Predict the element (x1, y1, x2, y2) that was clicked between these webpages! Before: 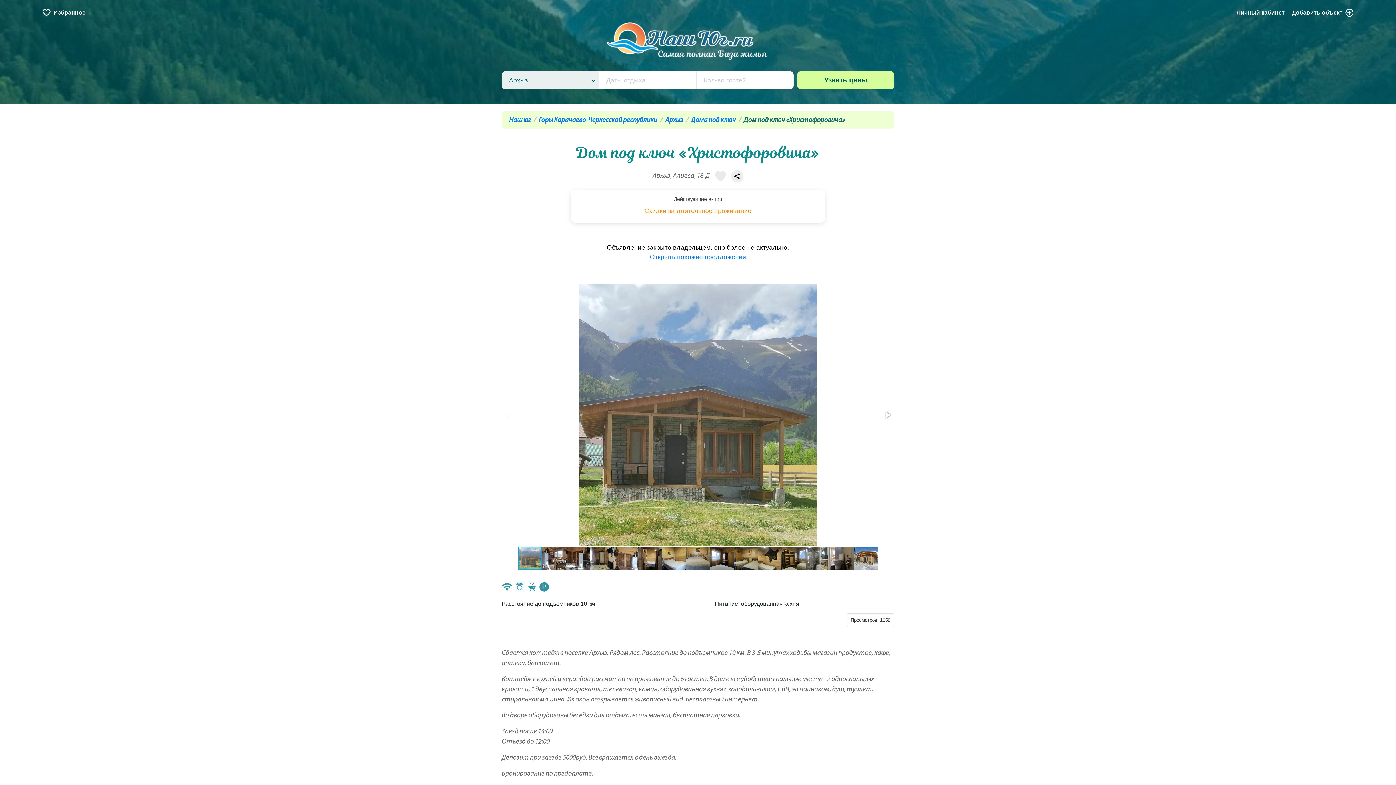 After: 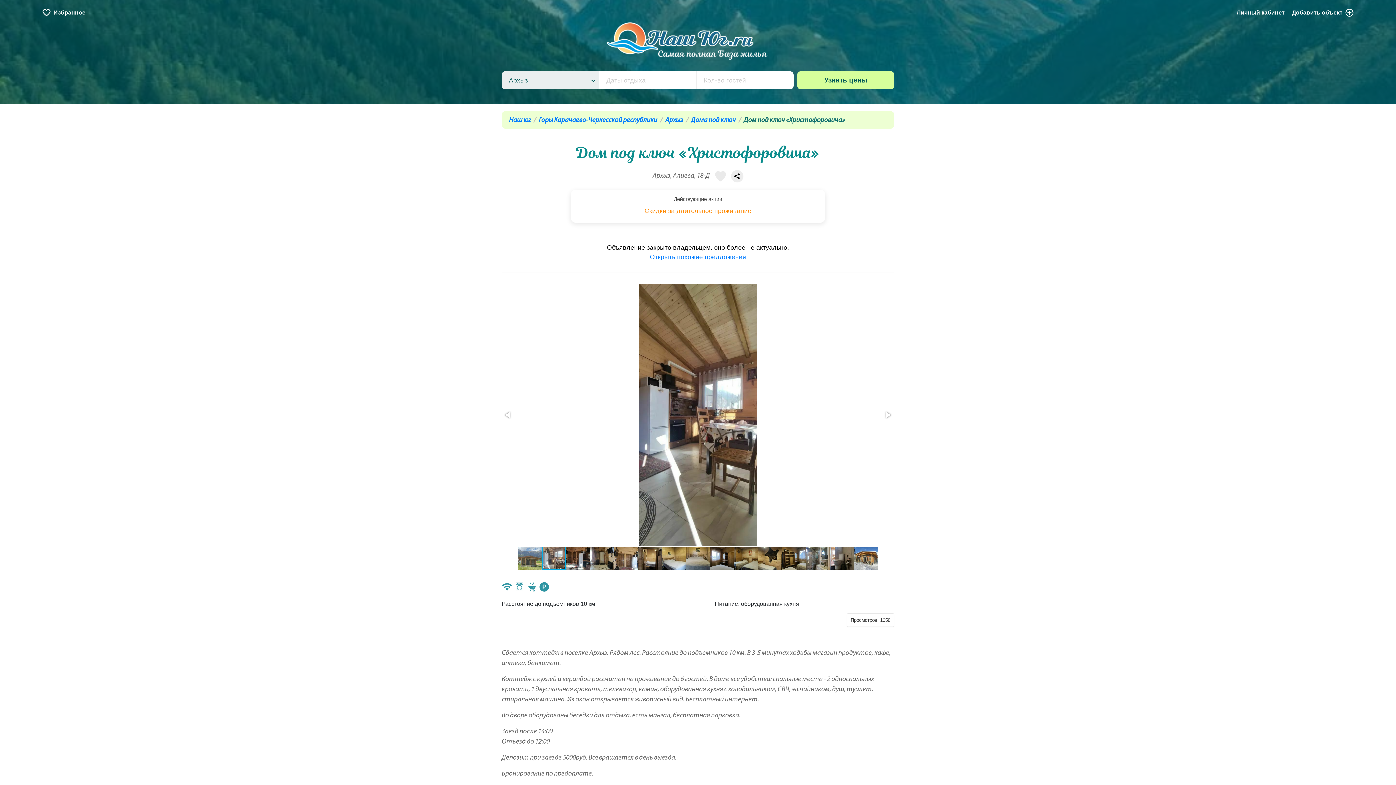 Action: bbox: (882, 409, 893, 420)